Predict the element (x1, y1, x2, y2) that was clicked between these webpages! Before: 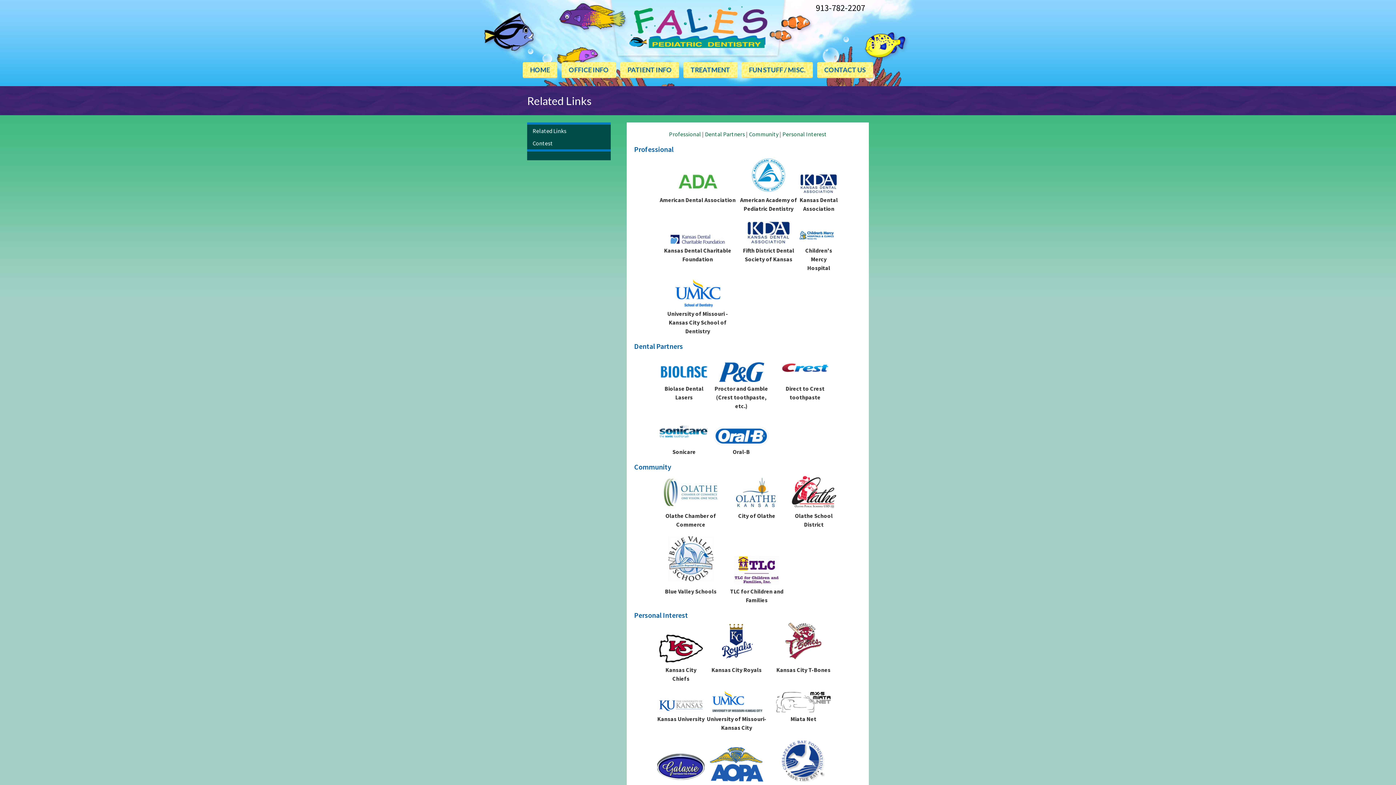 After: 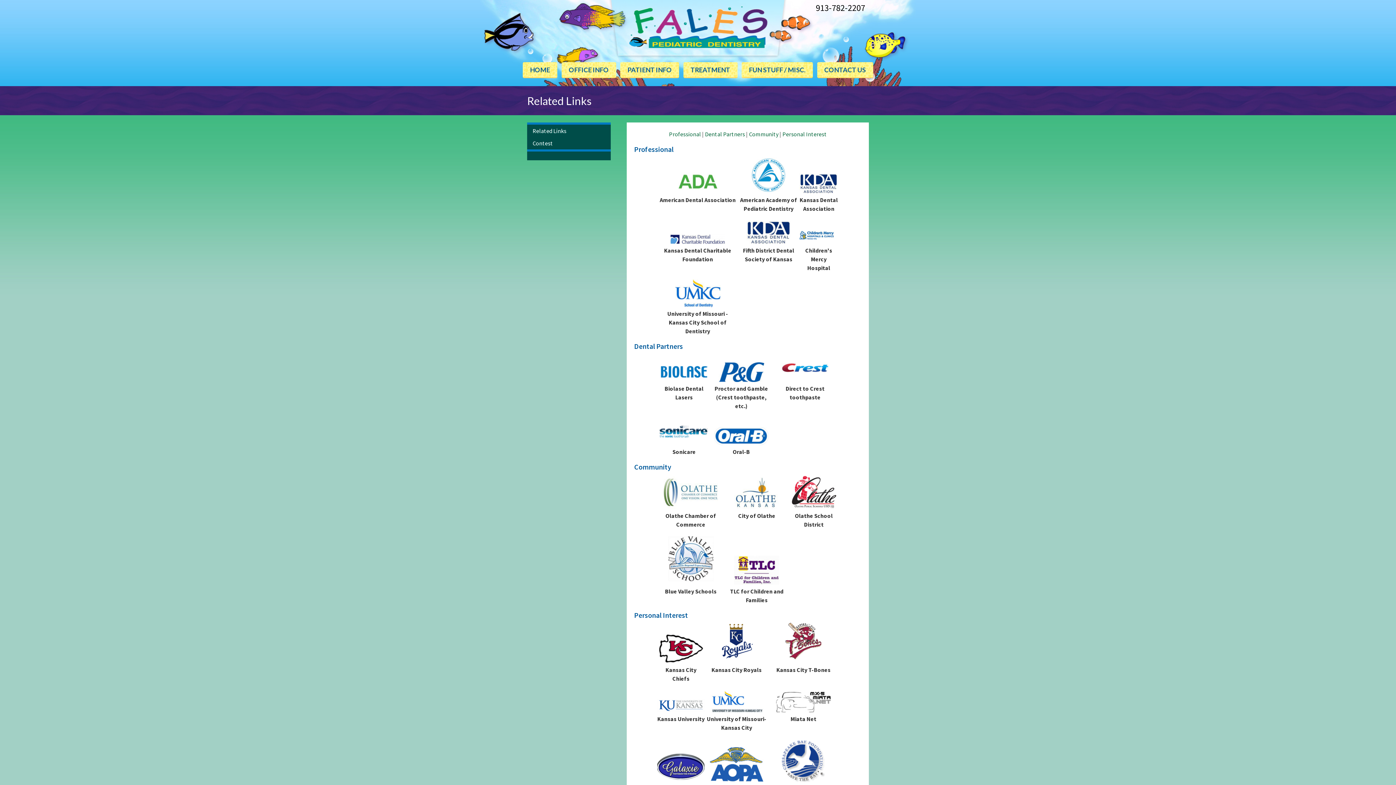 Action: bbox: (657, 776, 704, 783)